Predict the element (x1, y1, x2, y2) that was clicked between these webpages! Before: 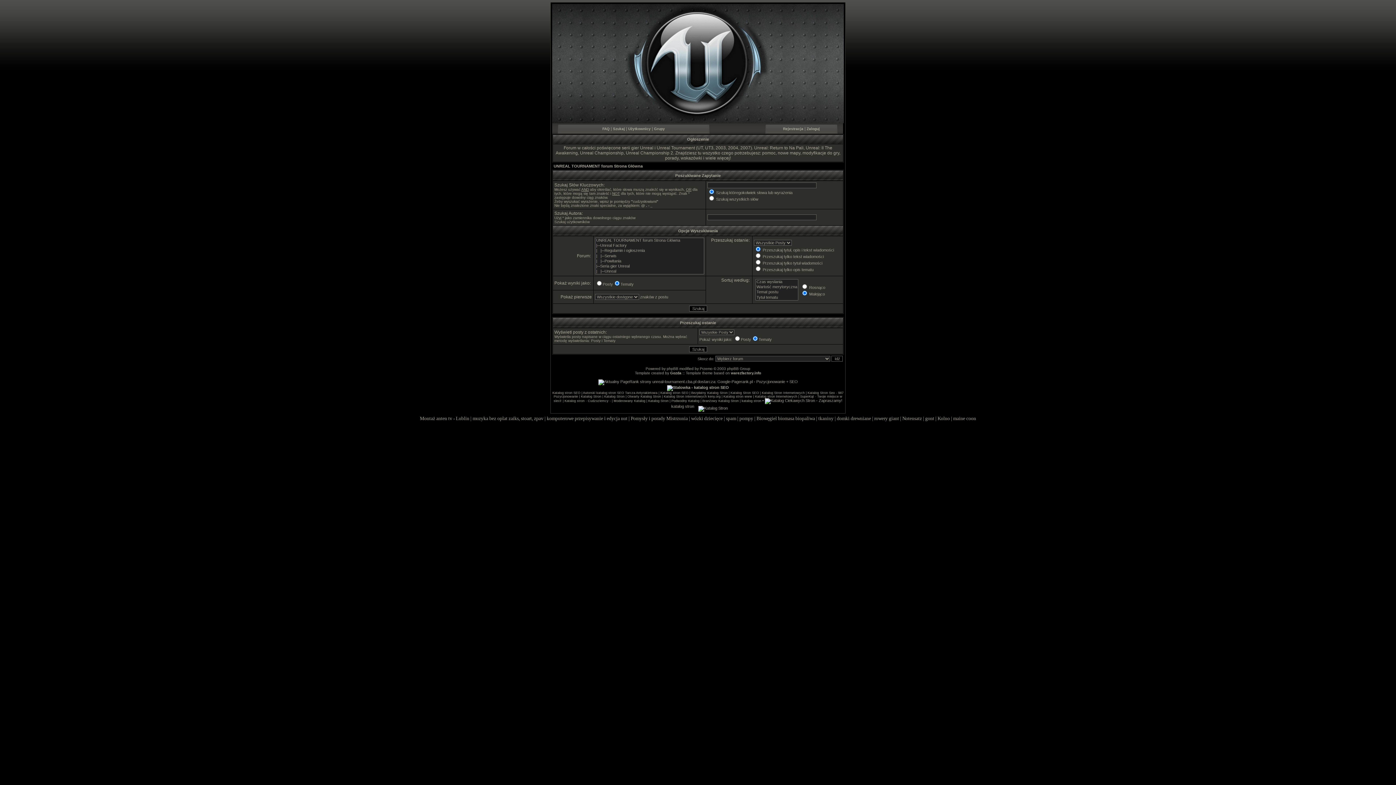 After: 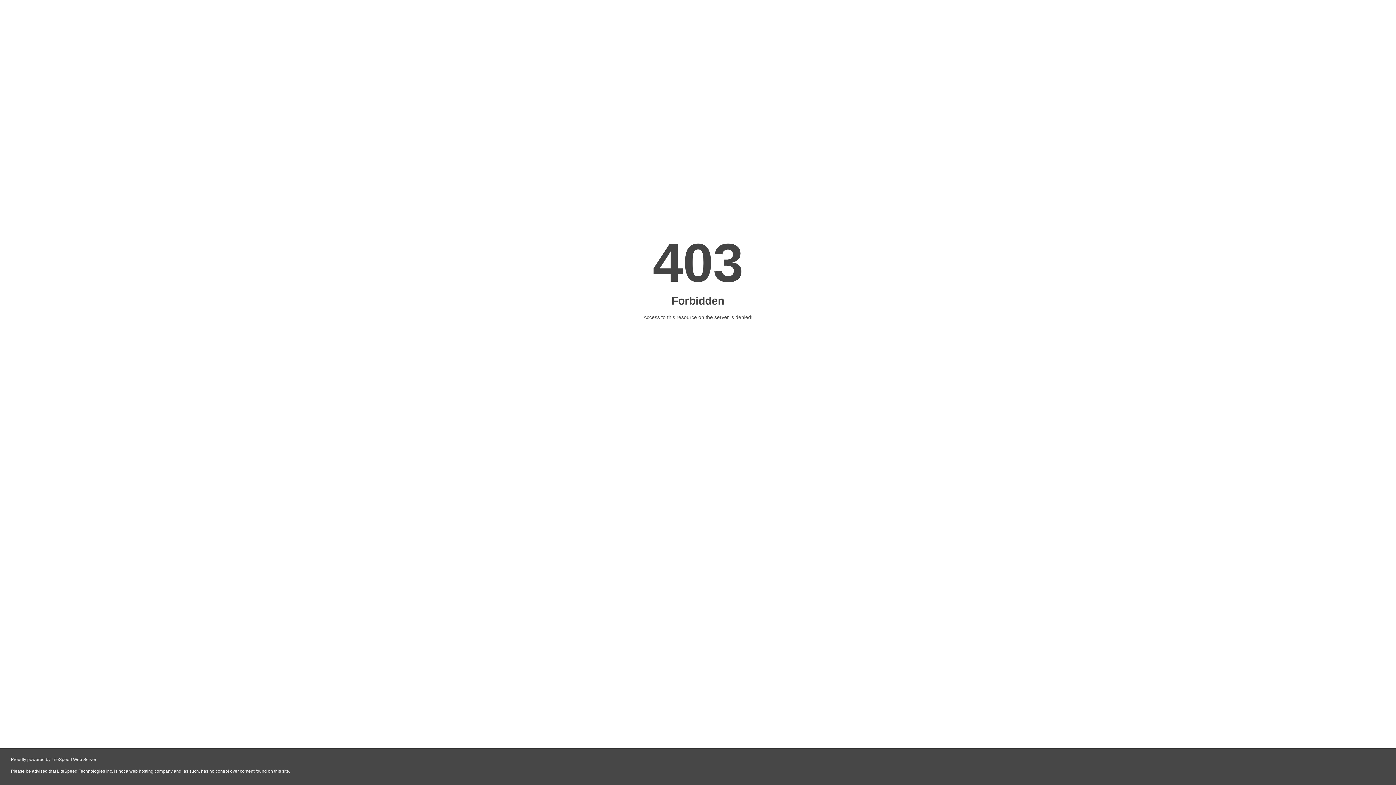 Action: label: gont bbox: (925, 416, 934, 421)